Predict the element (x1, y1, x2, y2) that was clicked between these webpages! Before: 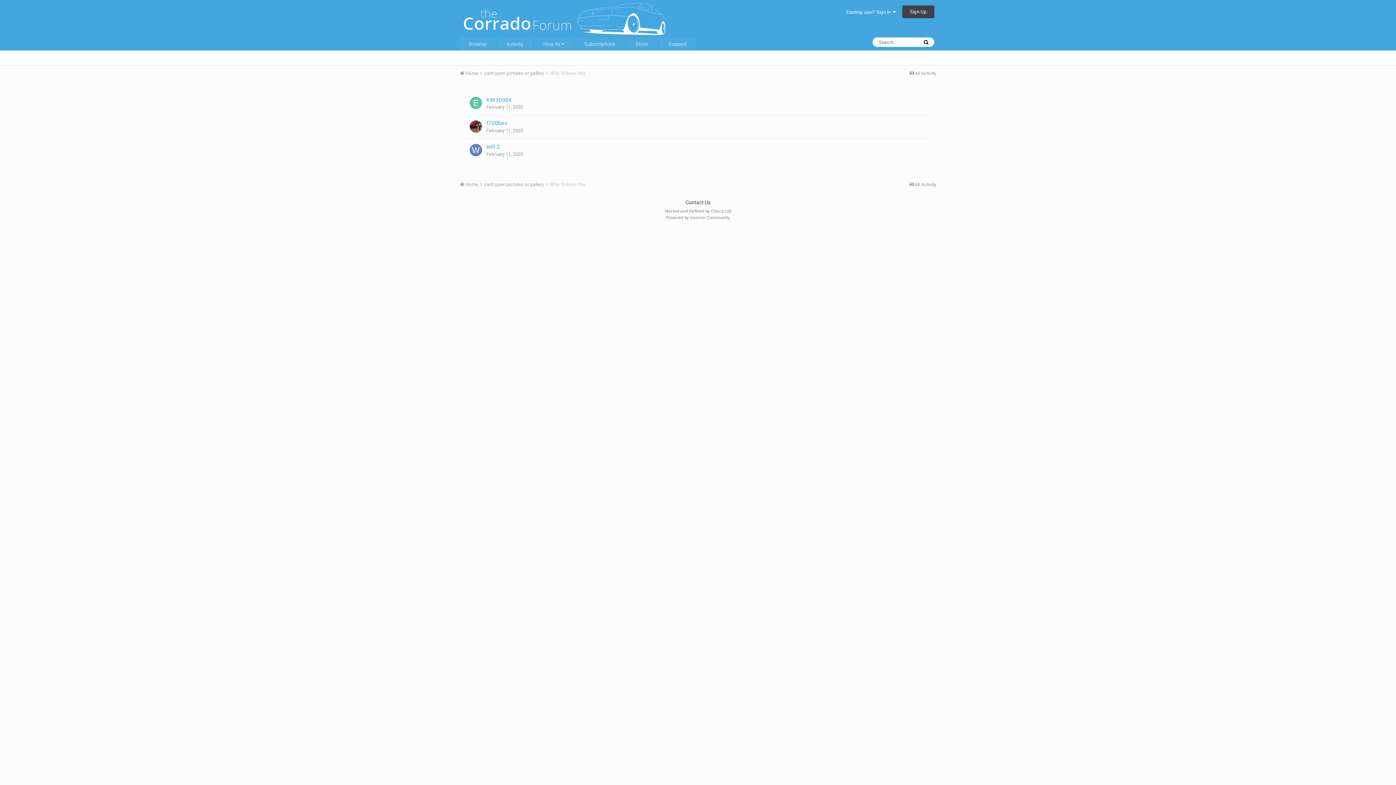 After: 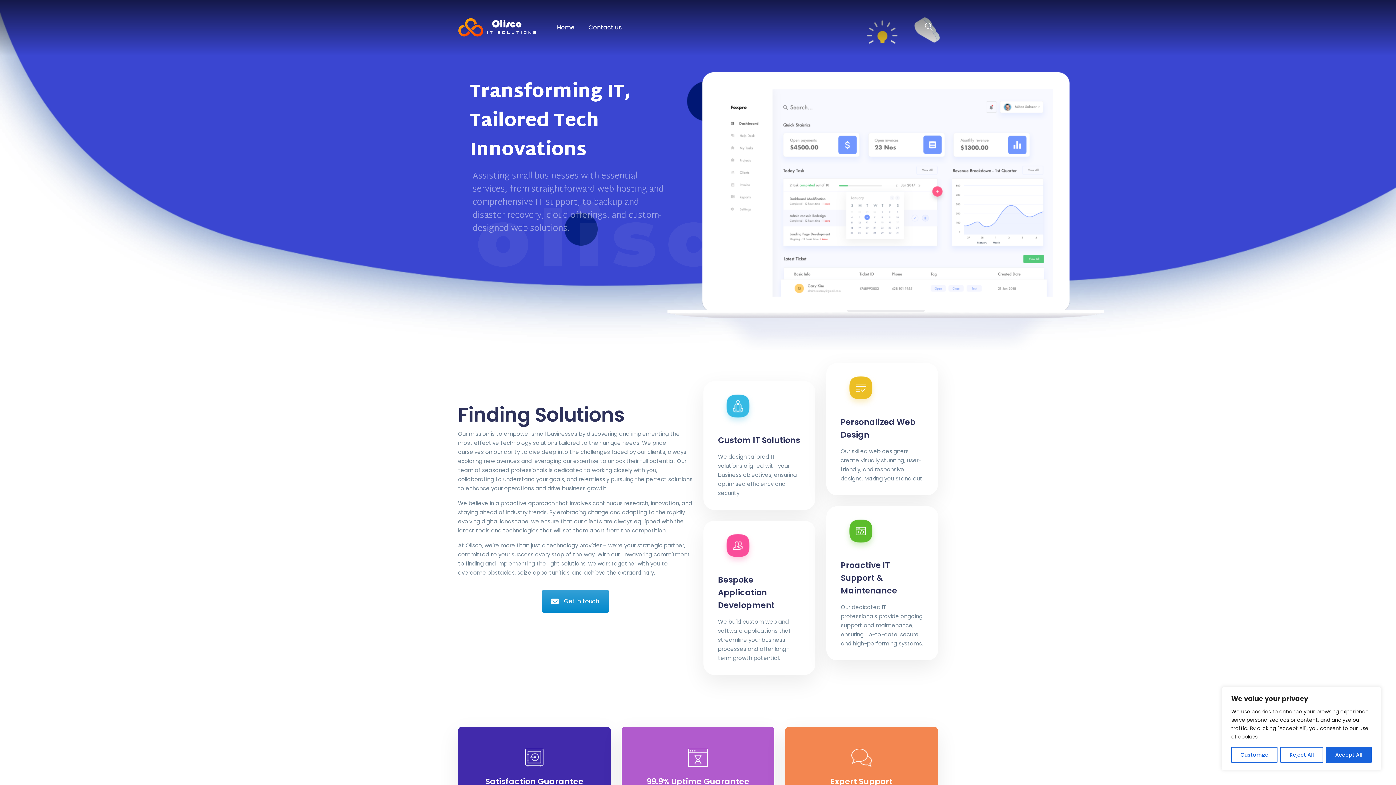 Action: label: Hosted and Refined by Olisco Ltd bbox: (664, 208, 731, 213)